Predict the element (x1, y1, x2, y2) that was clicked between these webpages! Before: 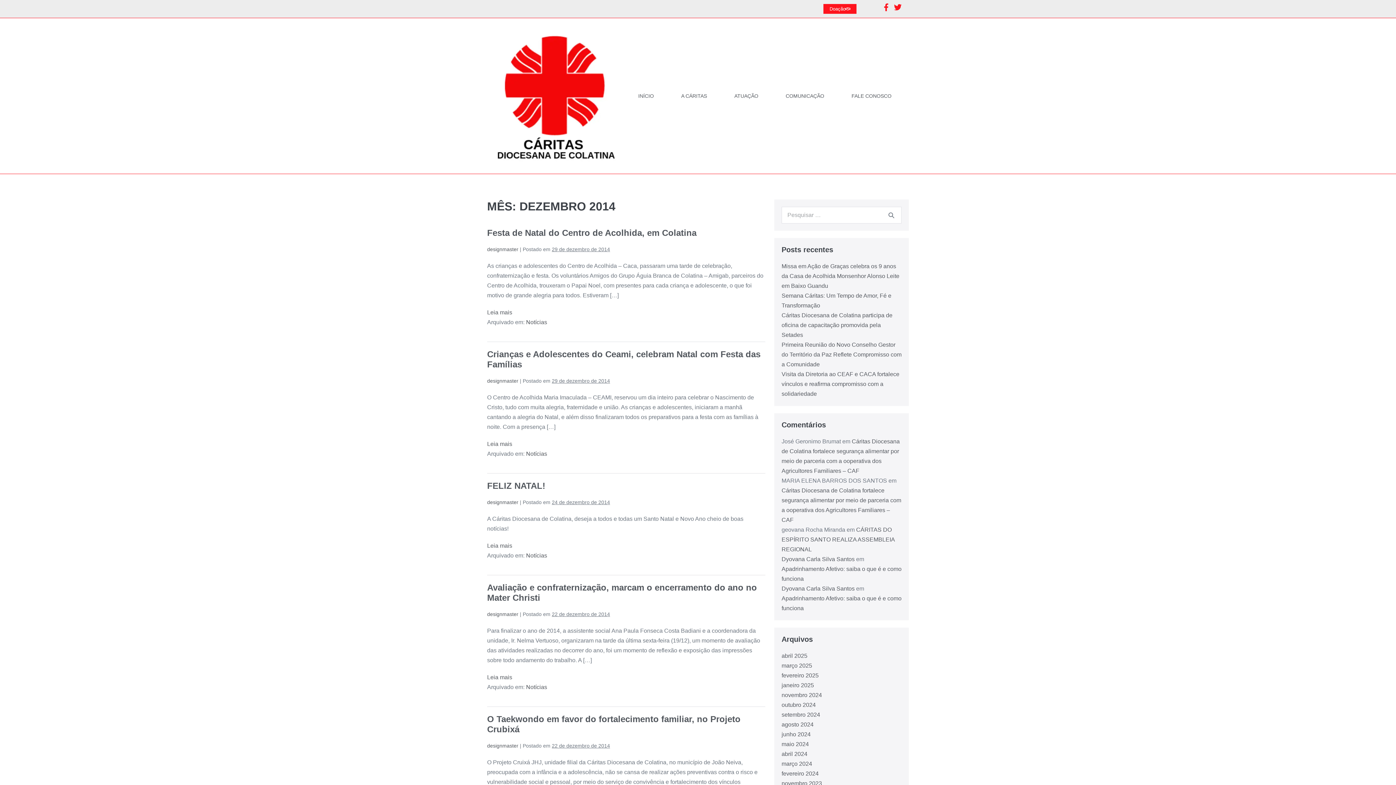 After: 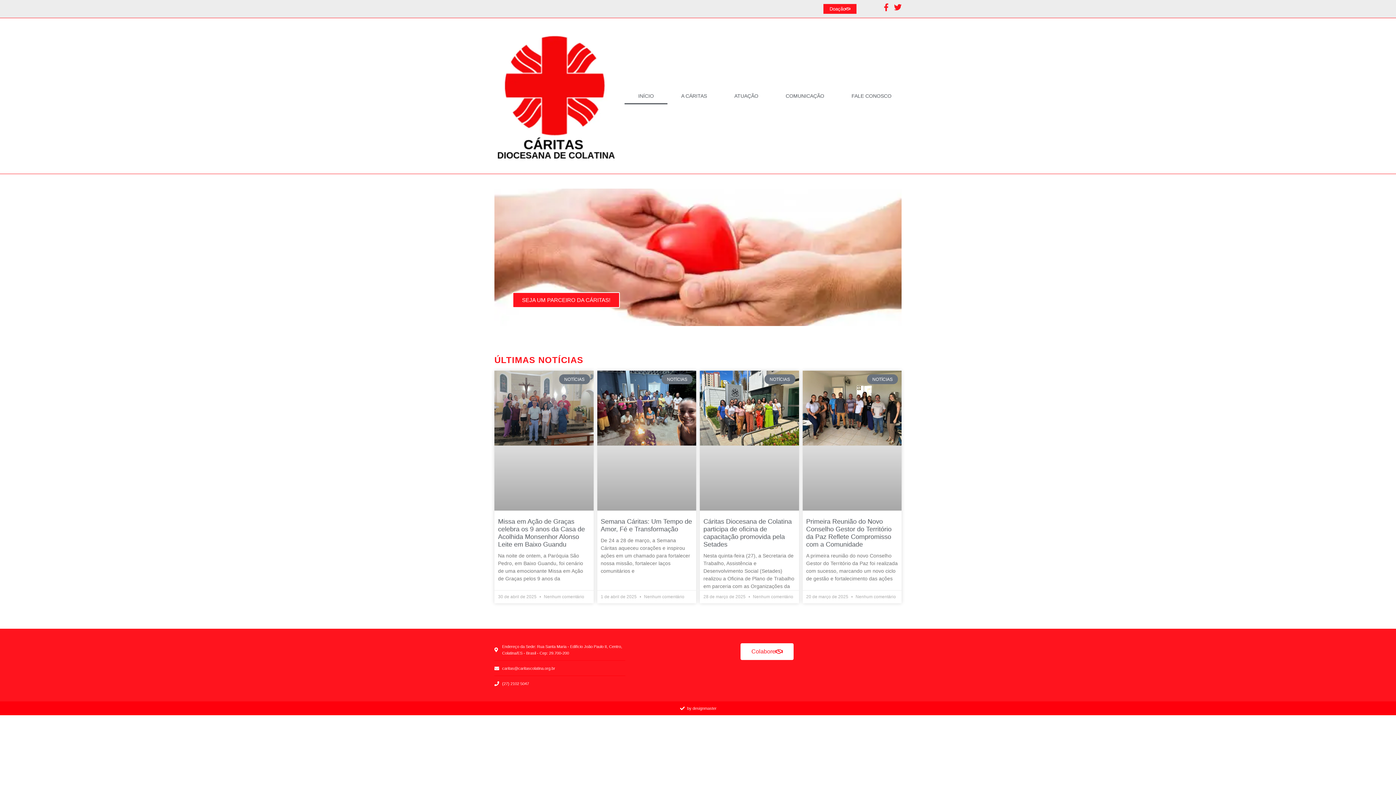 Action: bbox: (490, 27, 624, 164)